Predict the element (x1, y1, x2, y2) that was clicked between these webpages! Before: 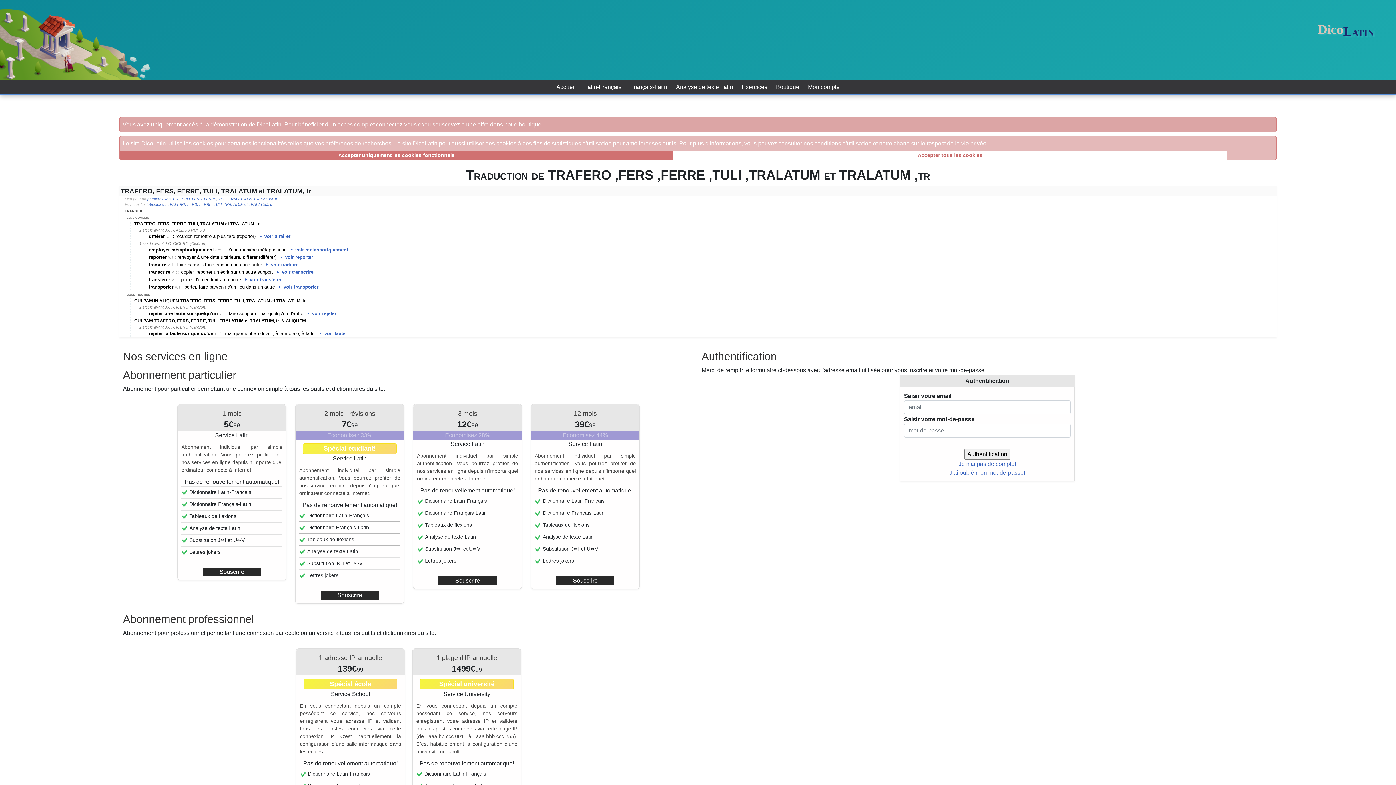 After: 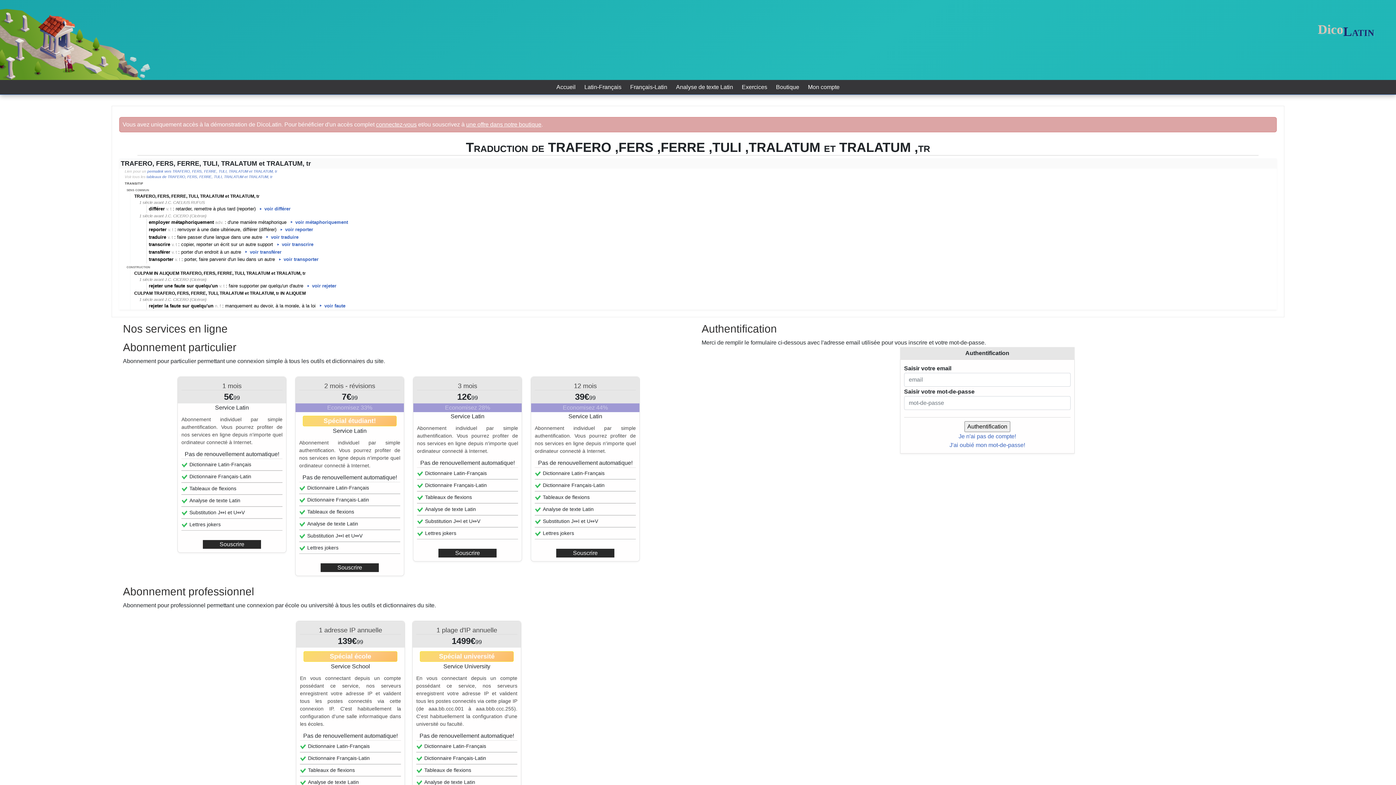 Action: bbox: (119, 151, 673, 159) label: Close